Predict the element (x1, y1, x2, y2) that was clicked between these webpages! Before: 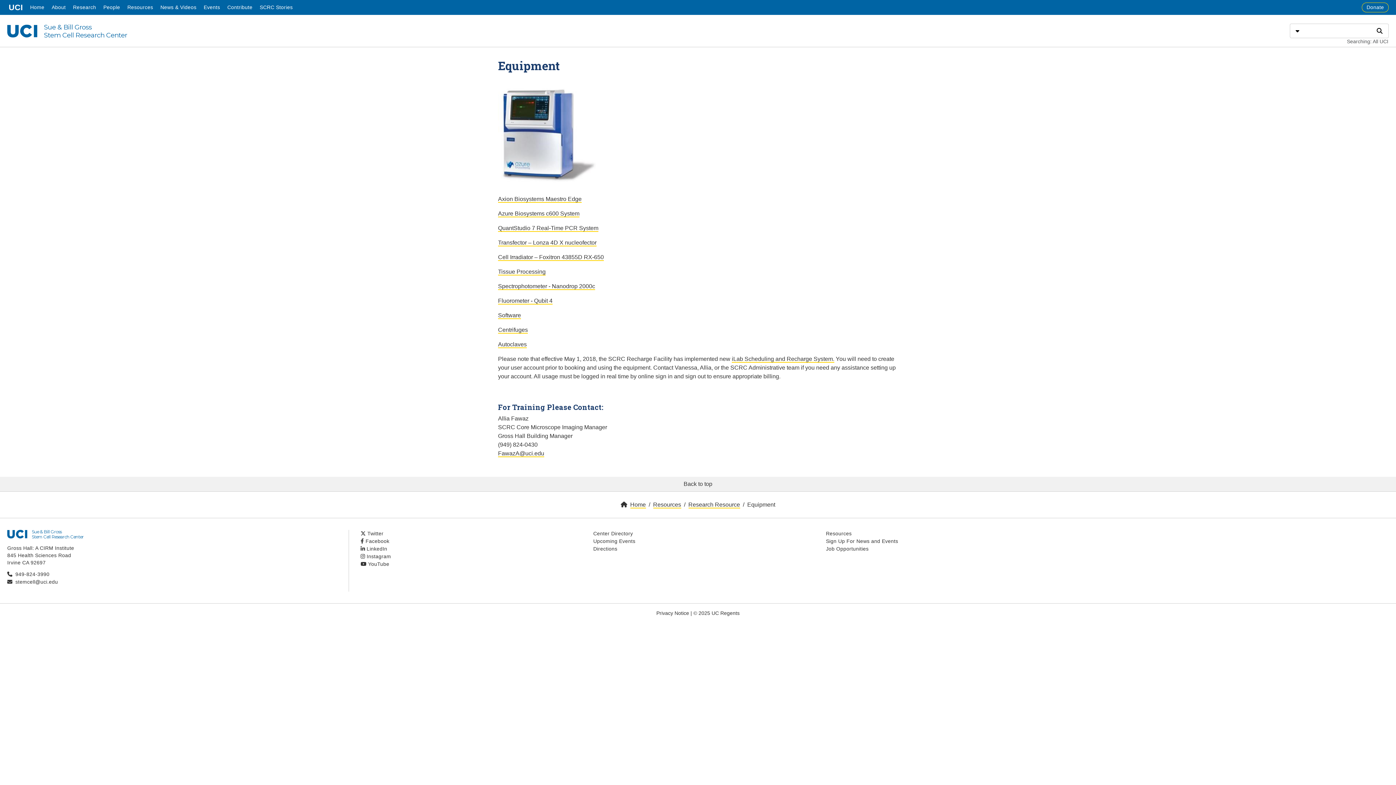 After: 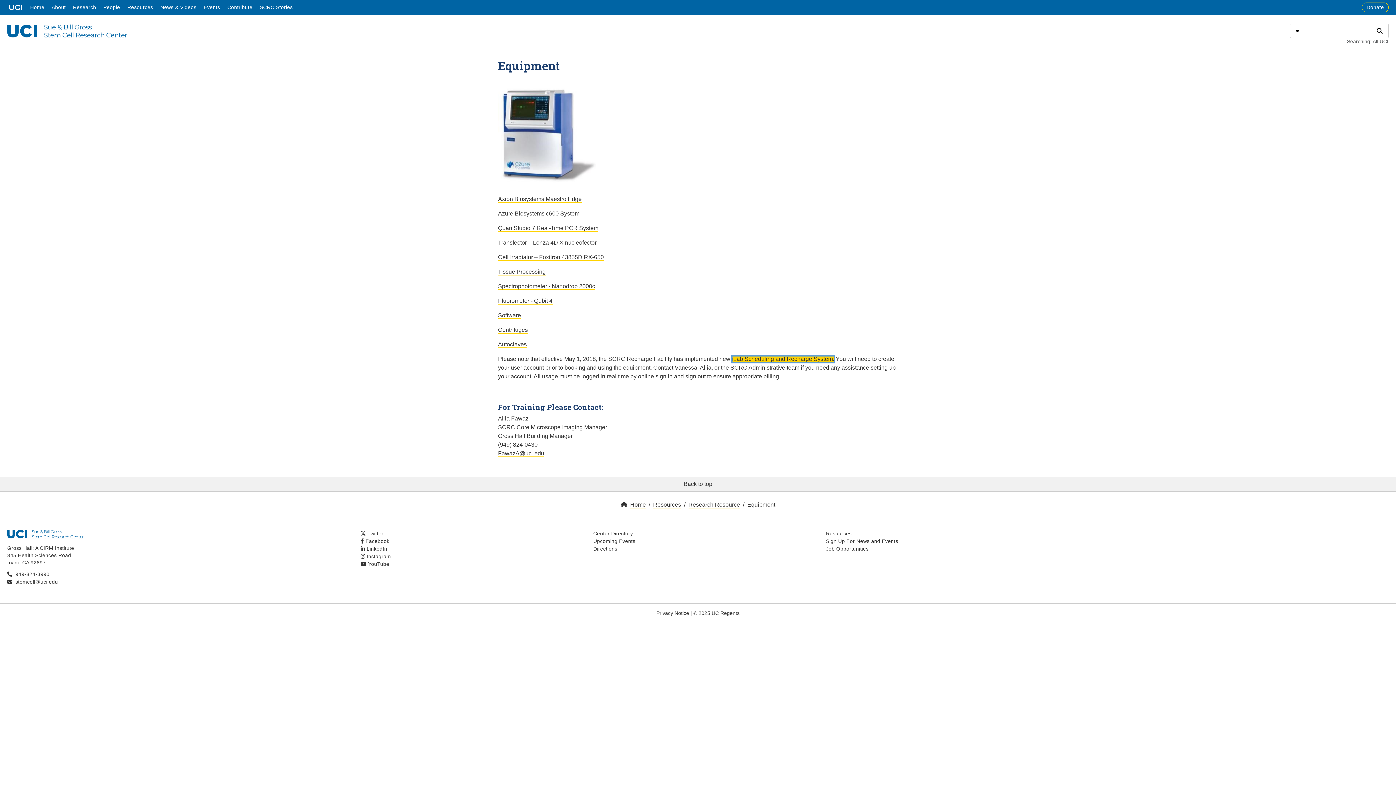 Action: label: iLab Scheduling and Recharge System. bbox: (732, 356, 834, 363)